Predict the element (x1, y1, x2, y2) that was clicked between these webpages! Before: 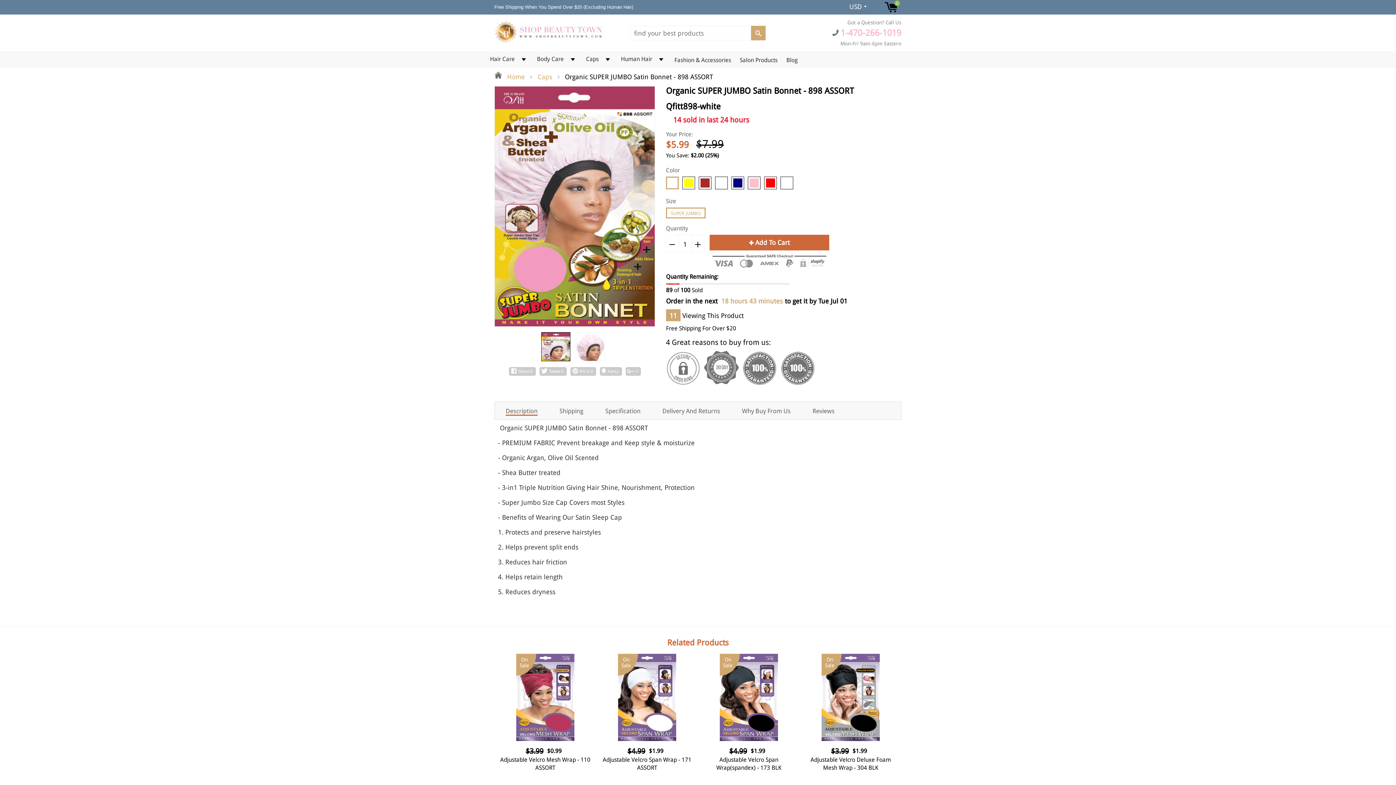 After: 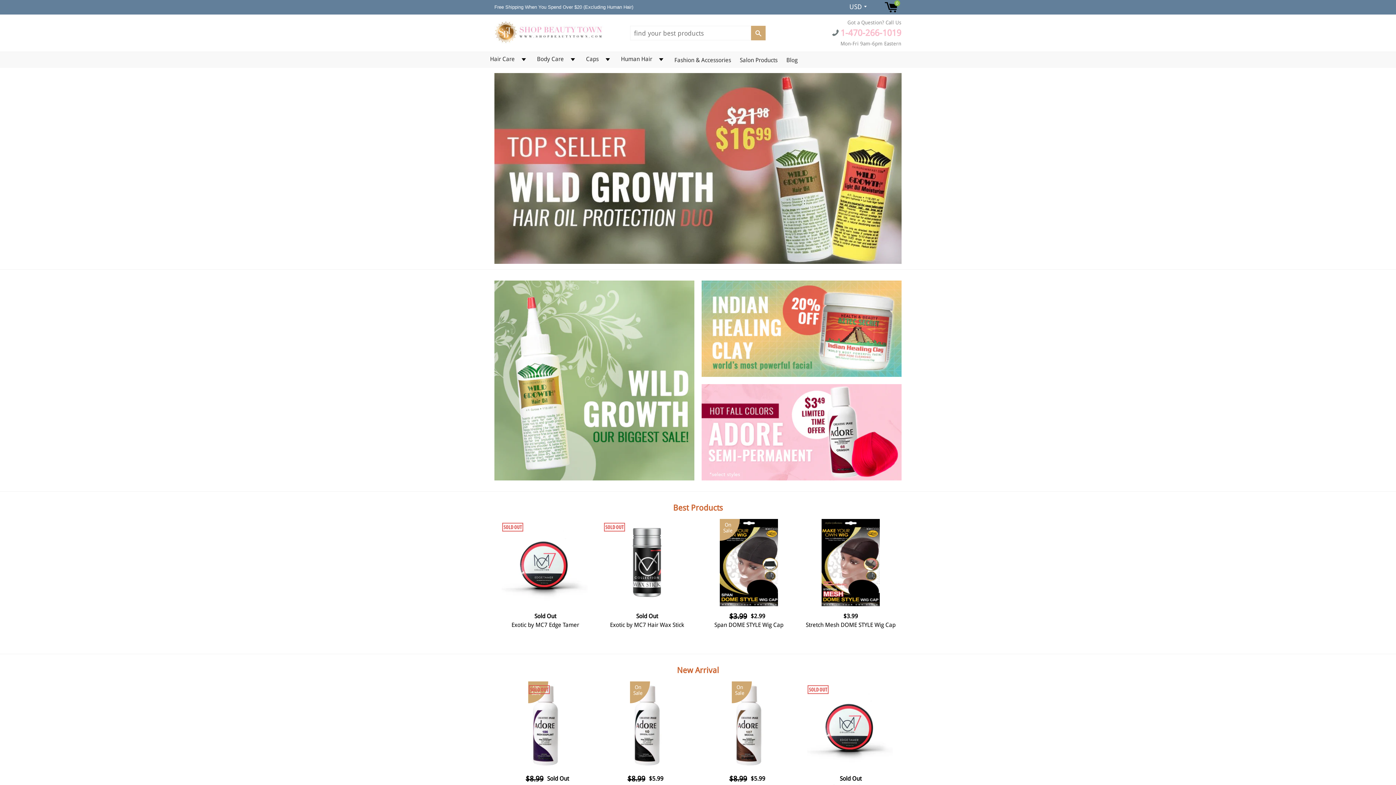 Action: bbox: (494, 73, 525, 80) label:  Home